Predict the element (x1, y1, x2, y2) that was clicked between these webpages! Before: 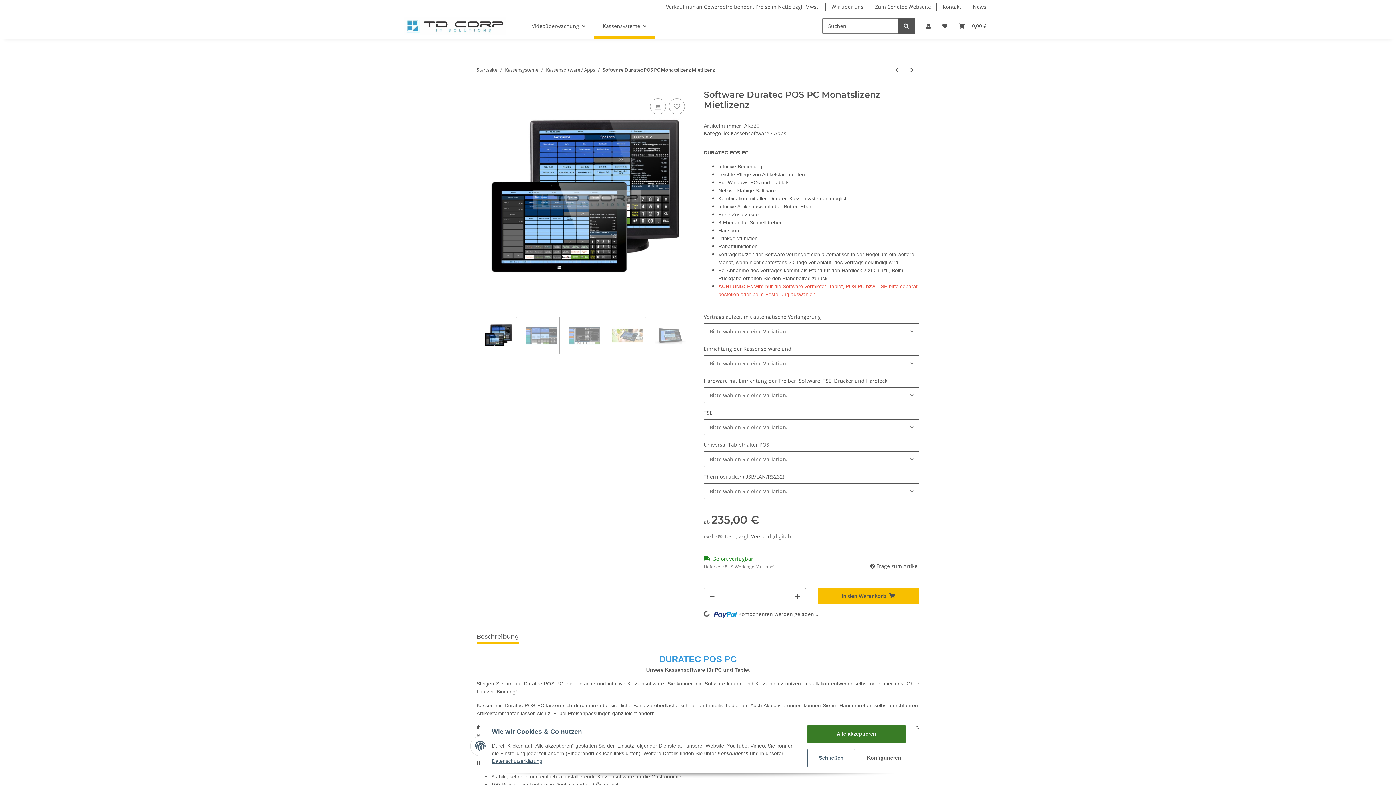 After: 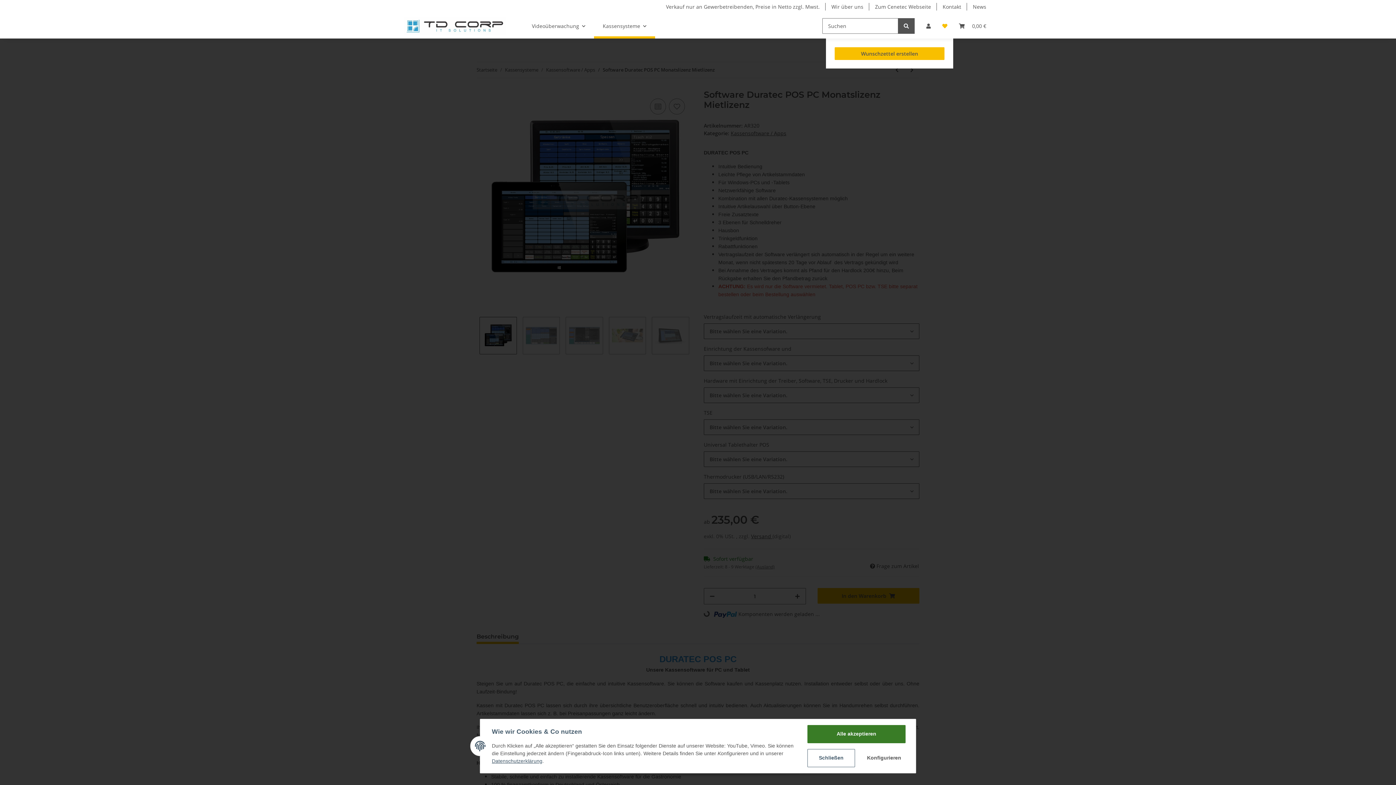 Action: label: Wunschzettel bbox: (936, 13, 953, 38)